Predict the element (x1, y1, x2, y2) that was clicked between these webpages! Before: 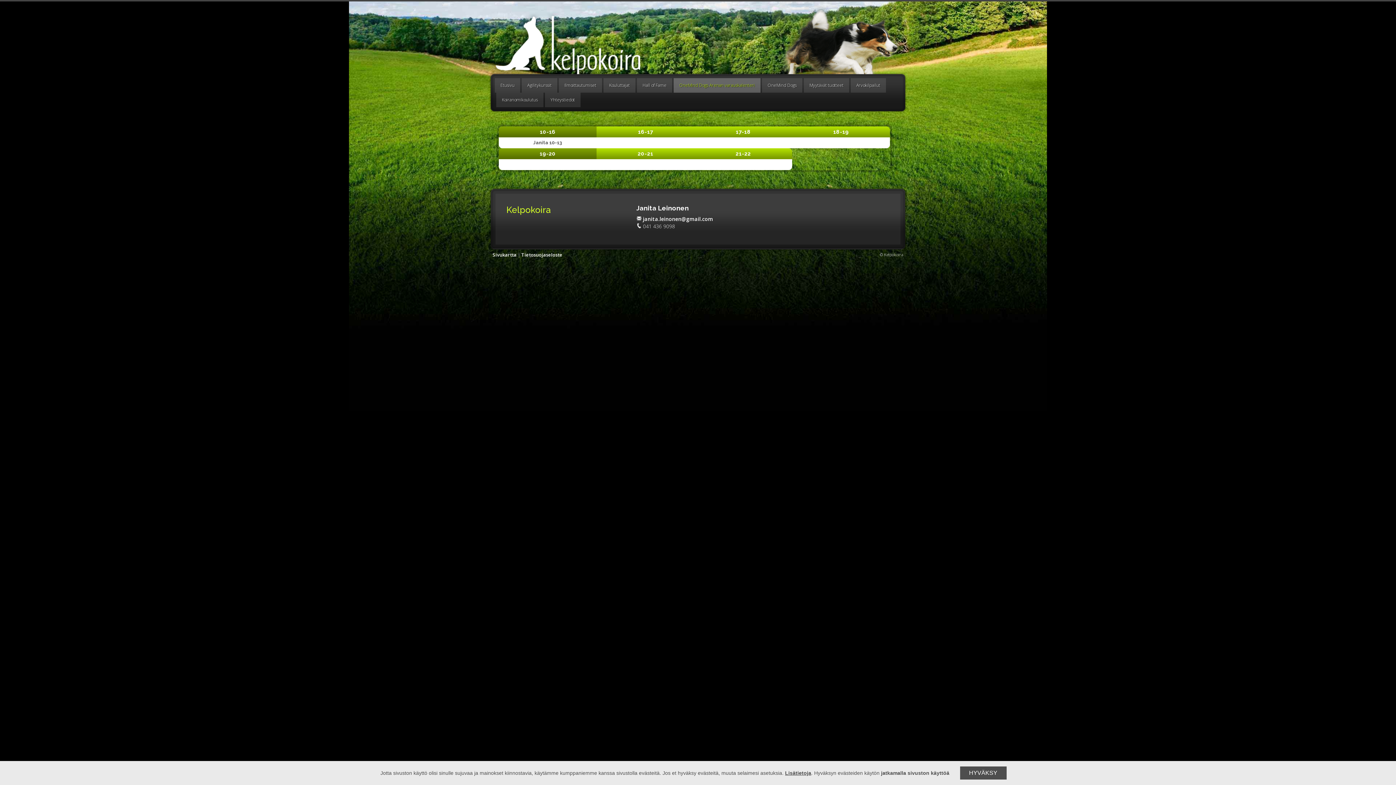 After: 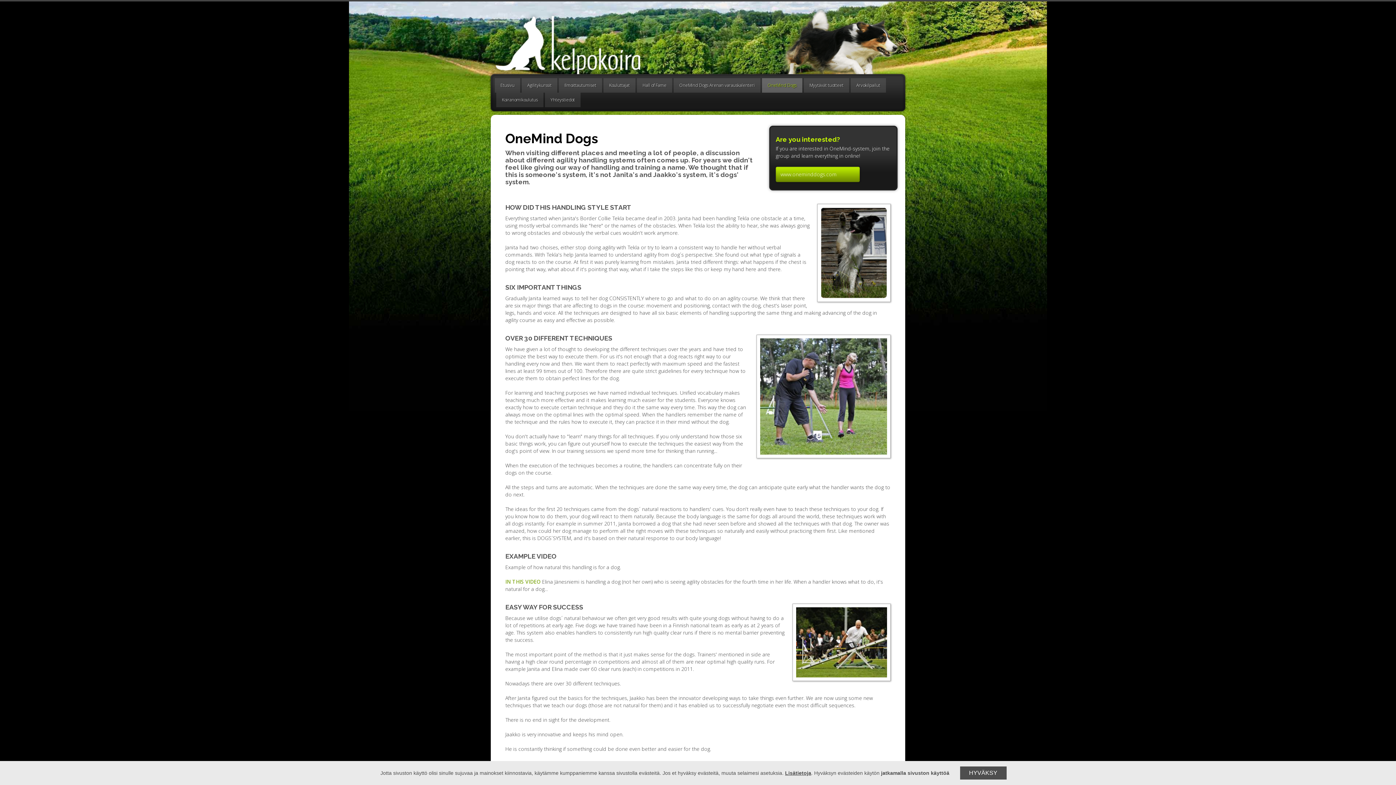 Action: label: OneMind Dogs bbox: (762, 78, 802, 92)